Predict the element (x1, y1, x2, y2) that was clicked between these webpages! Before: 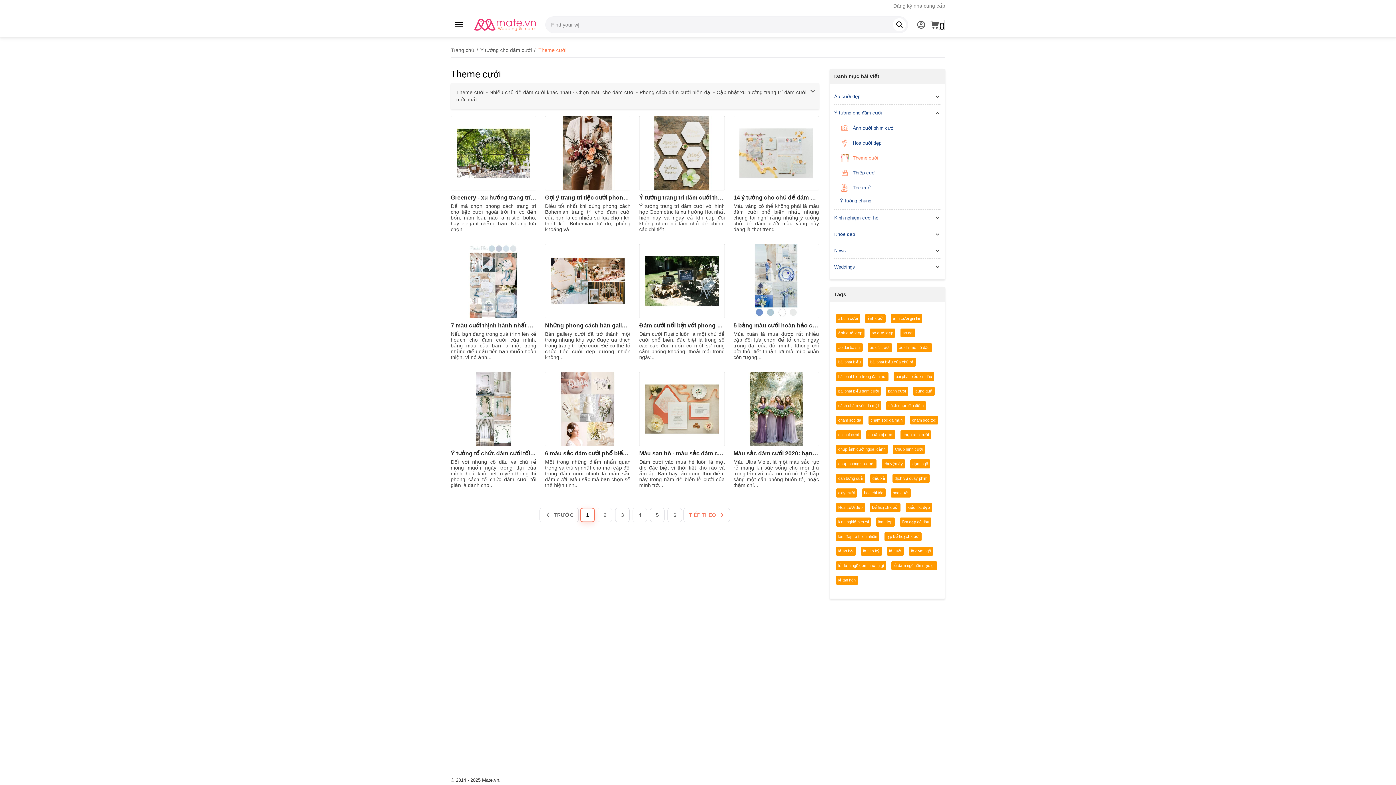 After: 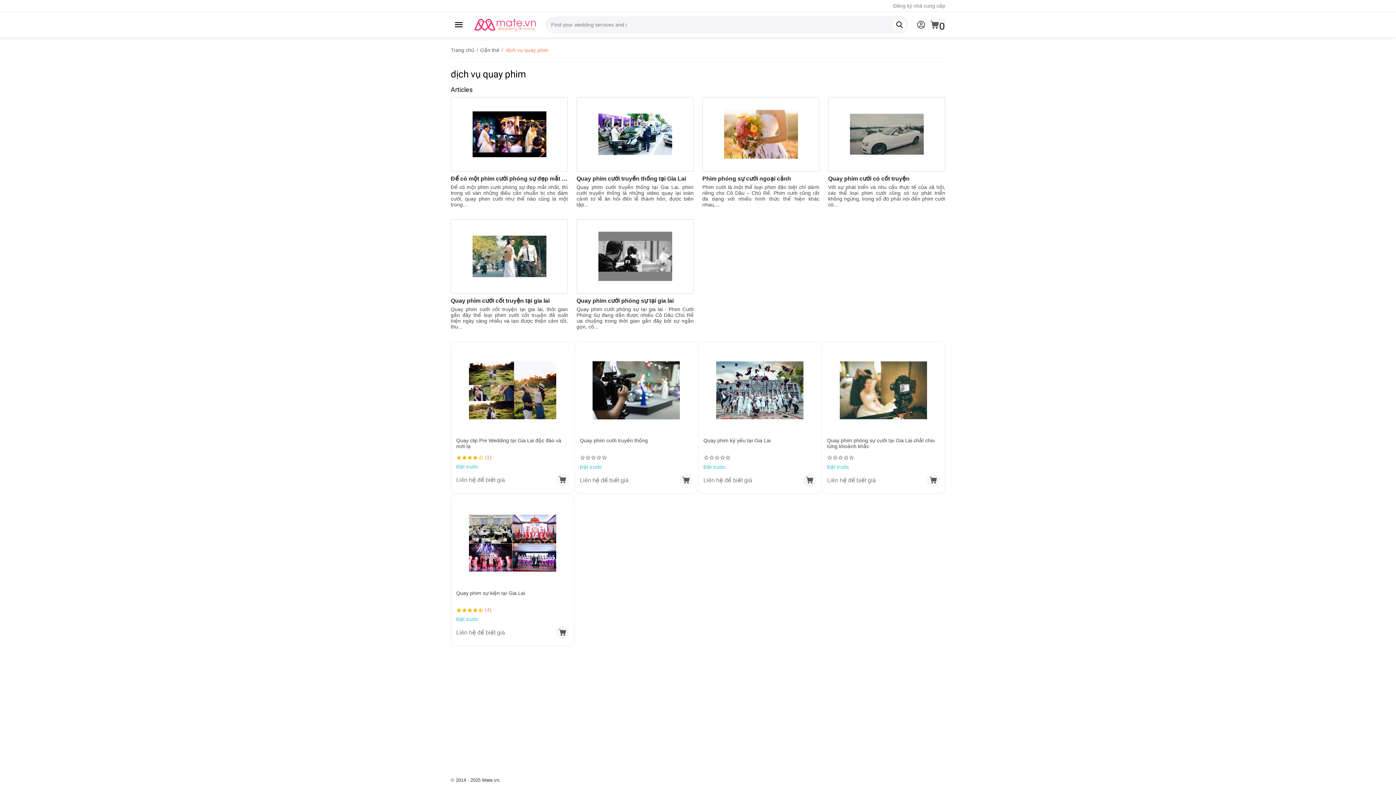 Action: label: dịch vụ quay phim bbox: (892, 474, 929, 483)